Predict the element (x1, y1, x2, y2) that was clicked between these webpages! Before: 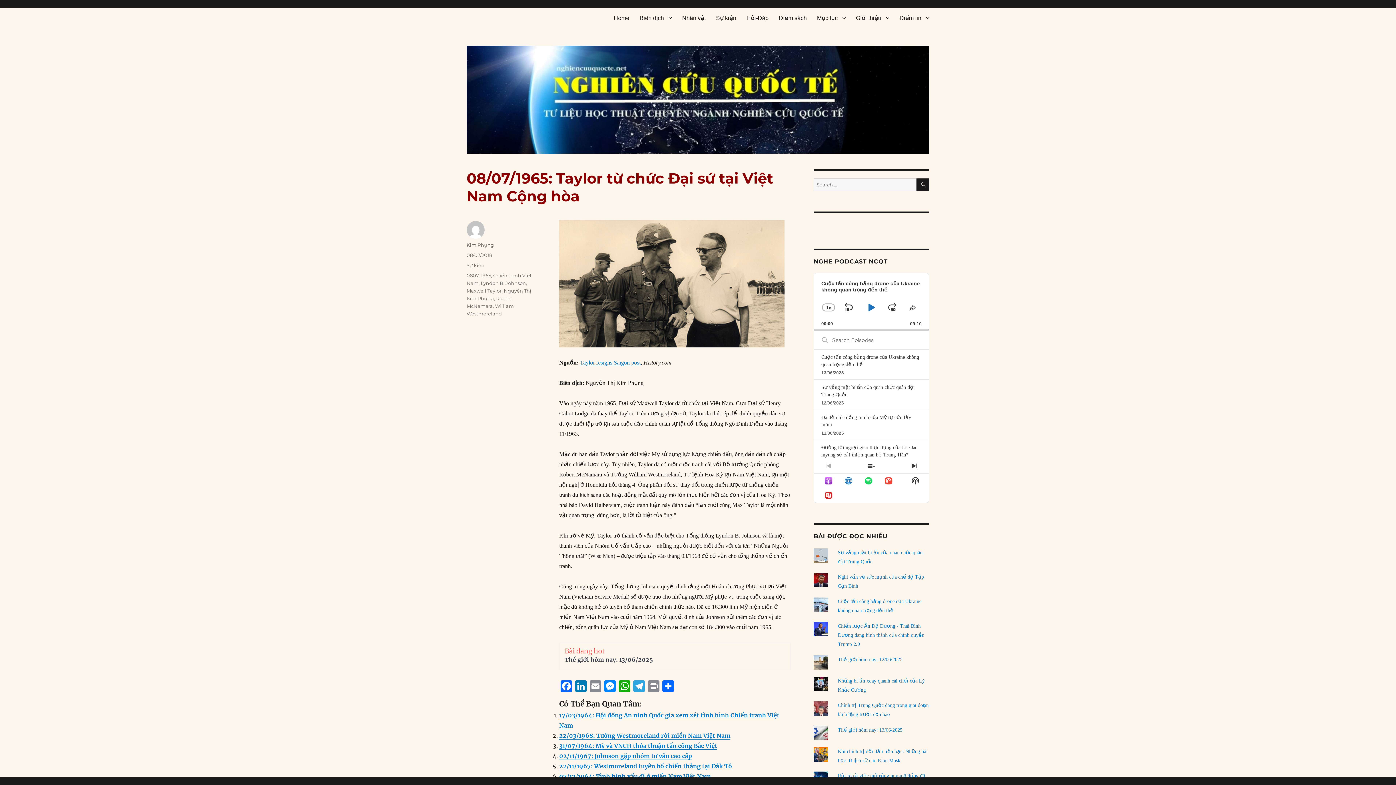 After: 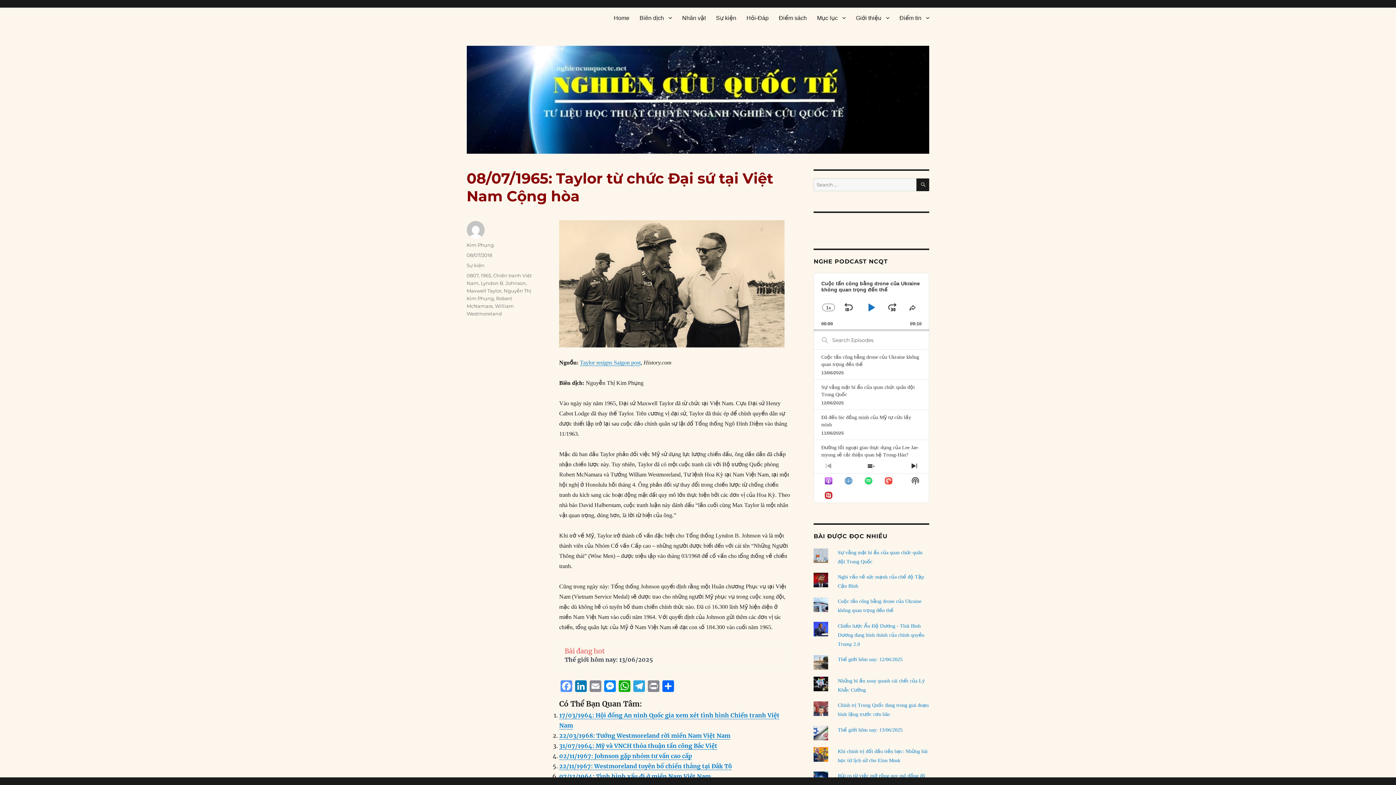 Action: bbox: (559, 680, 573, 694) label: Facebook